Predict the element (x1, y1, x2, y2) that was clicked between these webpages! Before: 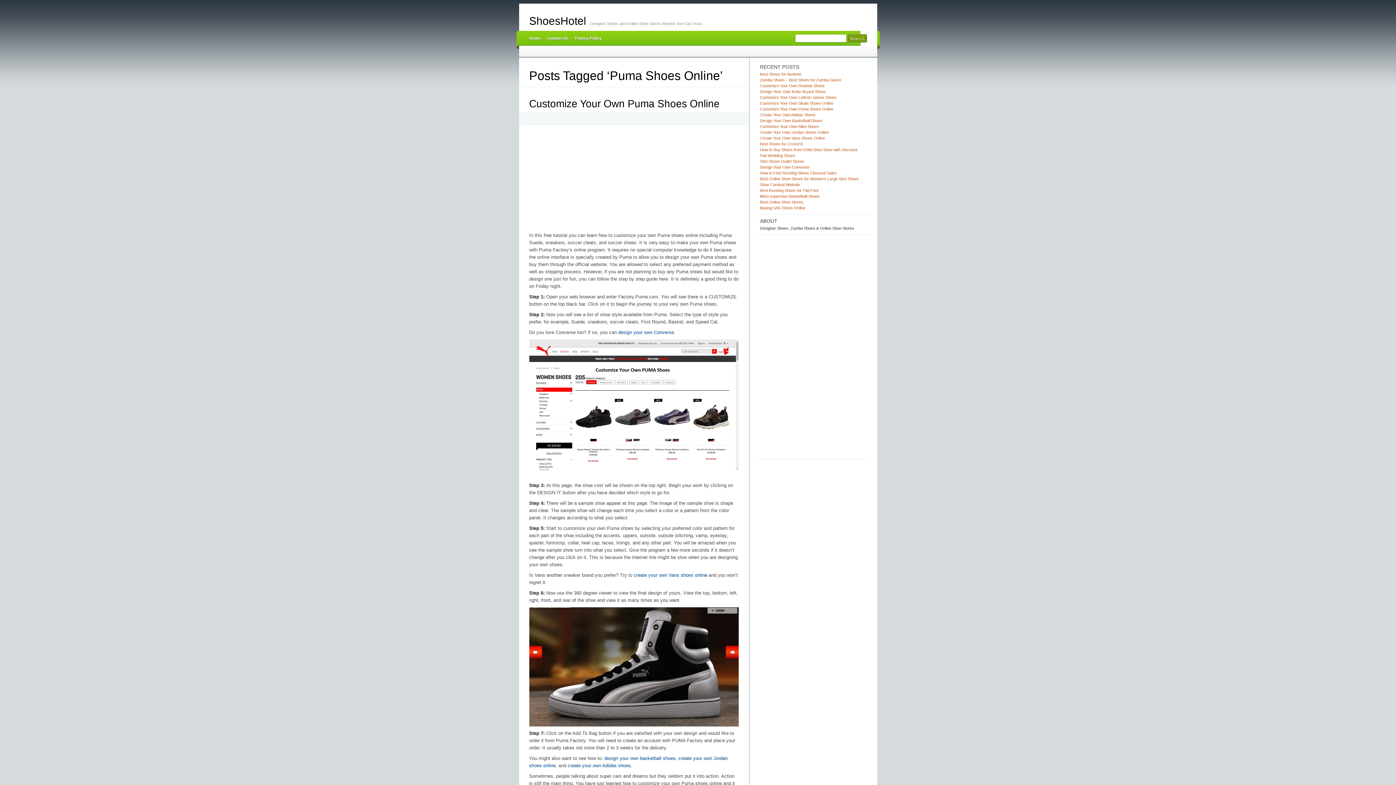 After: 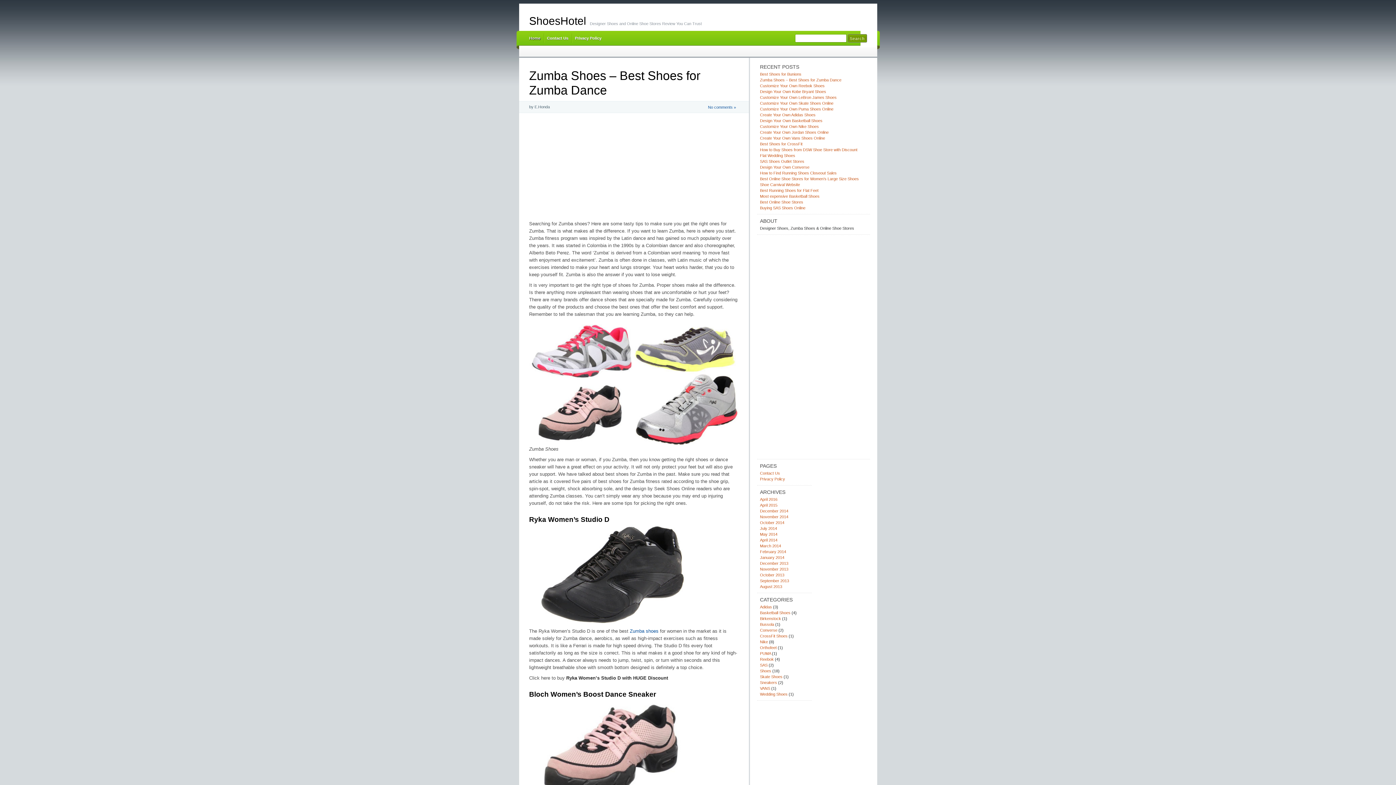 Action: bbox: (525, 30, 543, 45) label: Home